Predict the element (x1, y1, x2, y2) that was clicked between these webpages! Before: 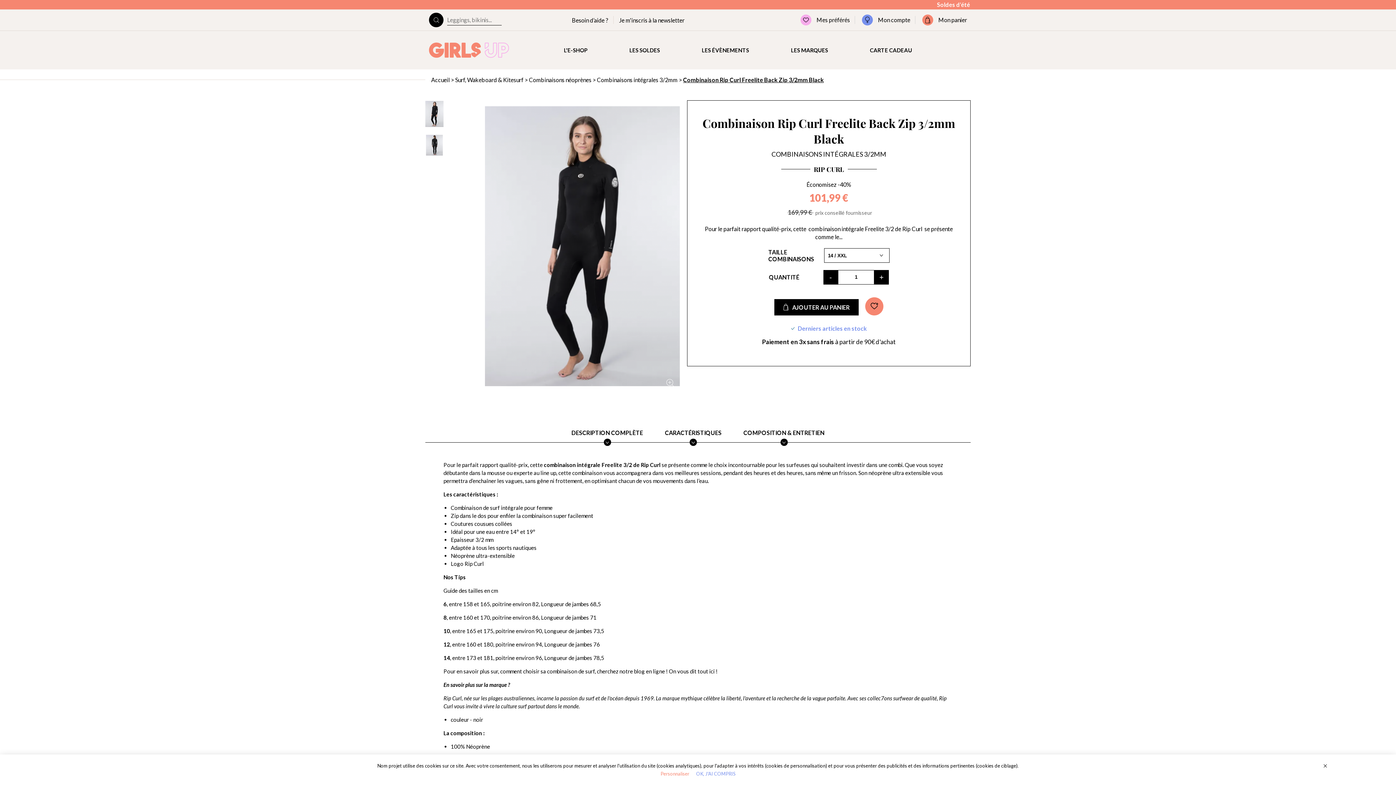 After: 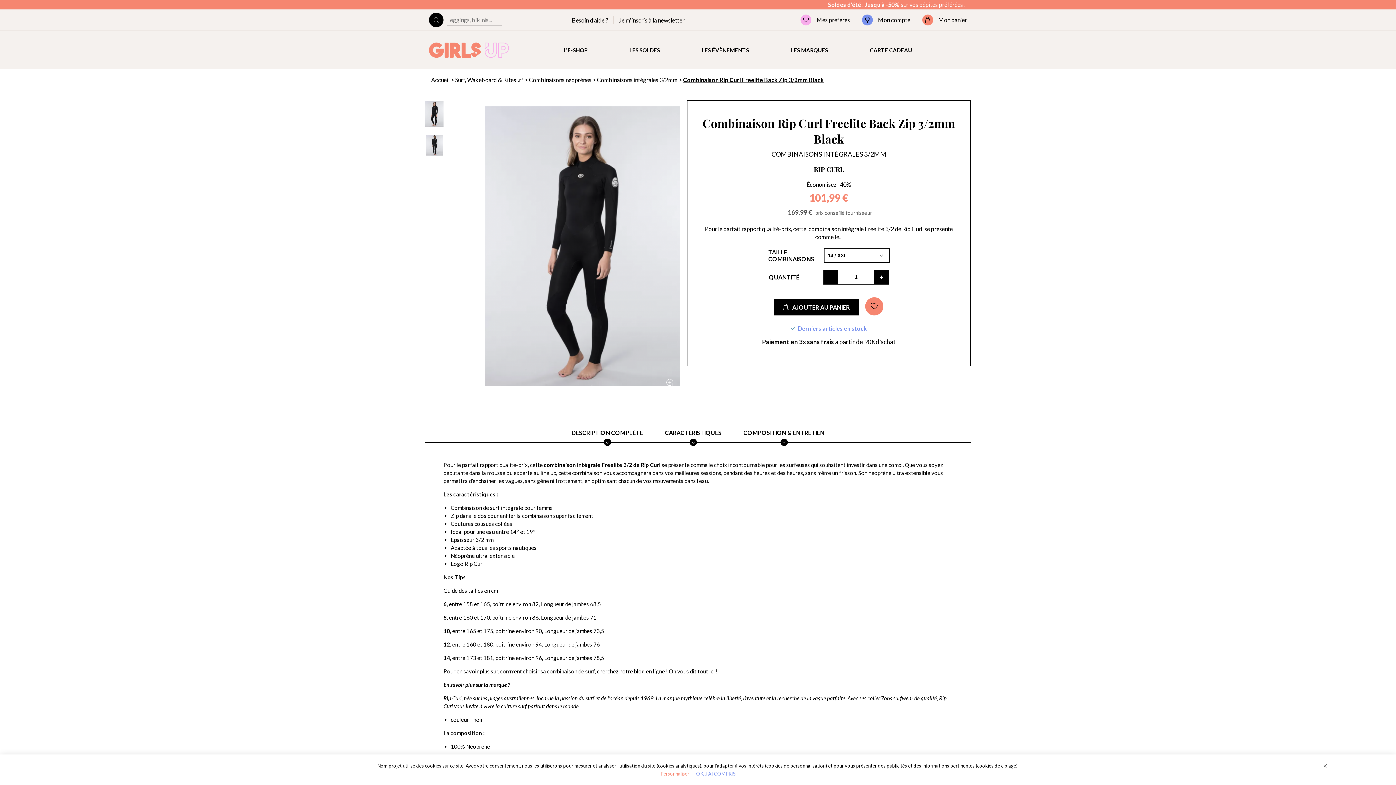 Action: label: Combinaison Rip Curl Freelite Back Zip 3/2mm Black bbox: (683, 76, 824, 83)